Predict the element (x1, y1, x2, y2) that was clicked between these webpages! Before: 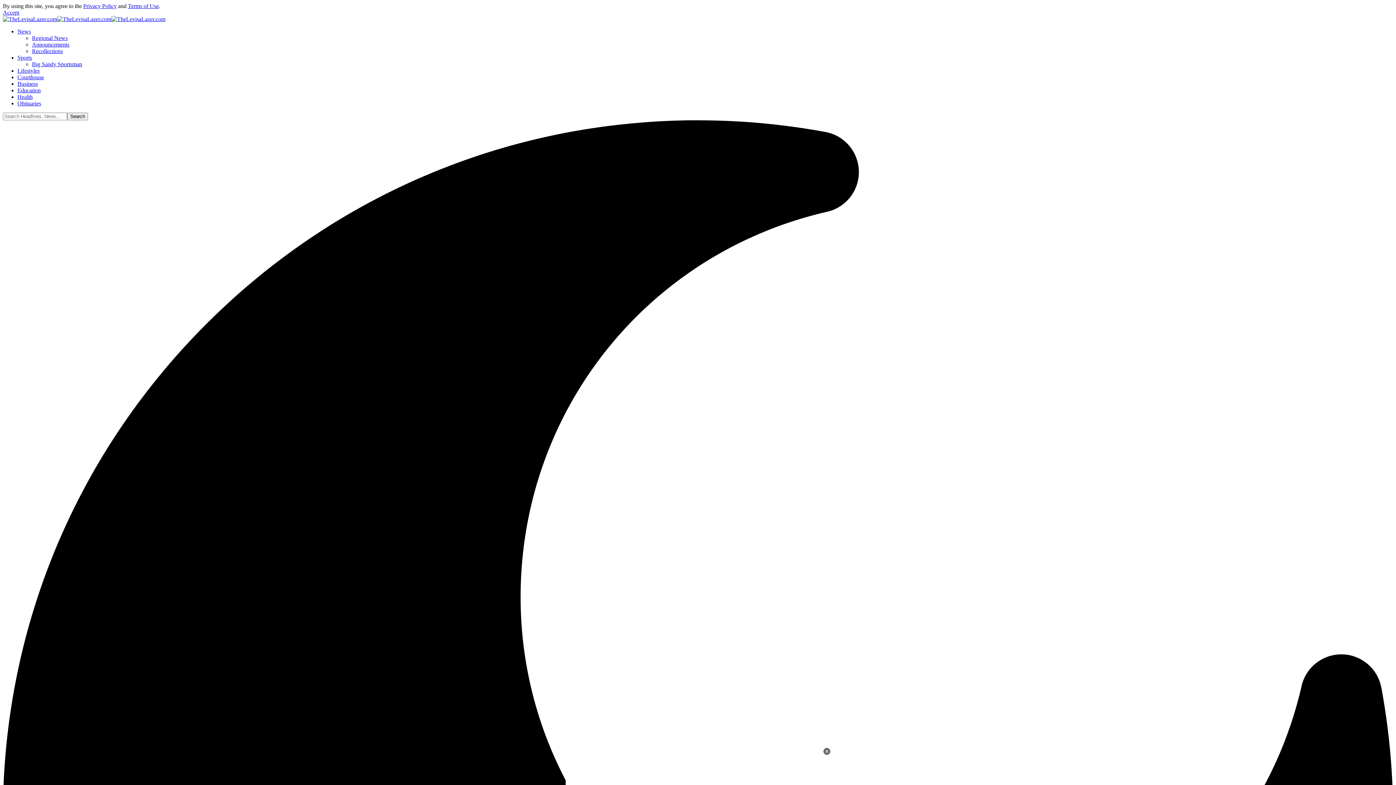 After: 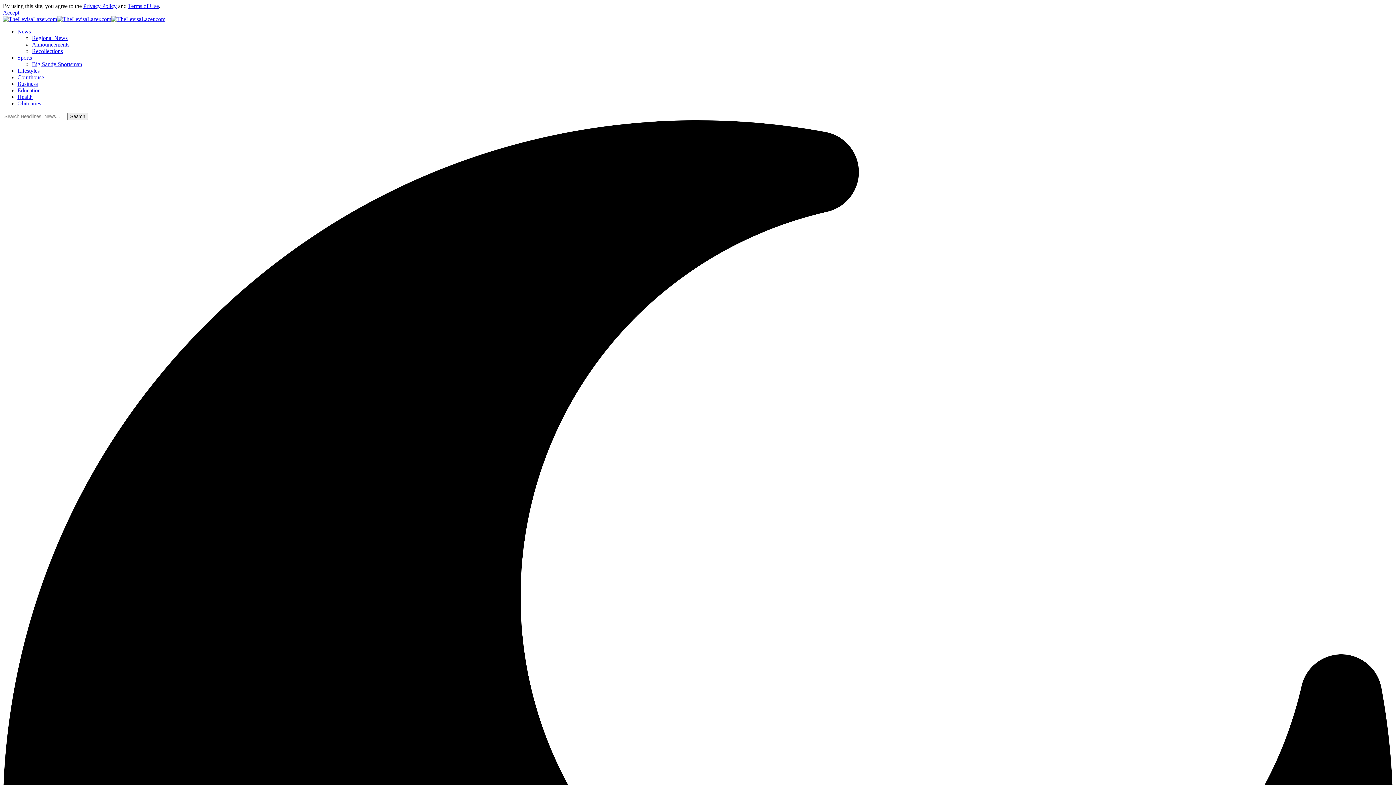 Action: label: Lifestyles bbox: (17, 67, 39, 73)